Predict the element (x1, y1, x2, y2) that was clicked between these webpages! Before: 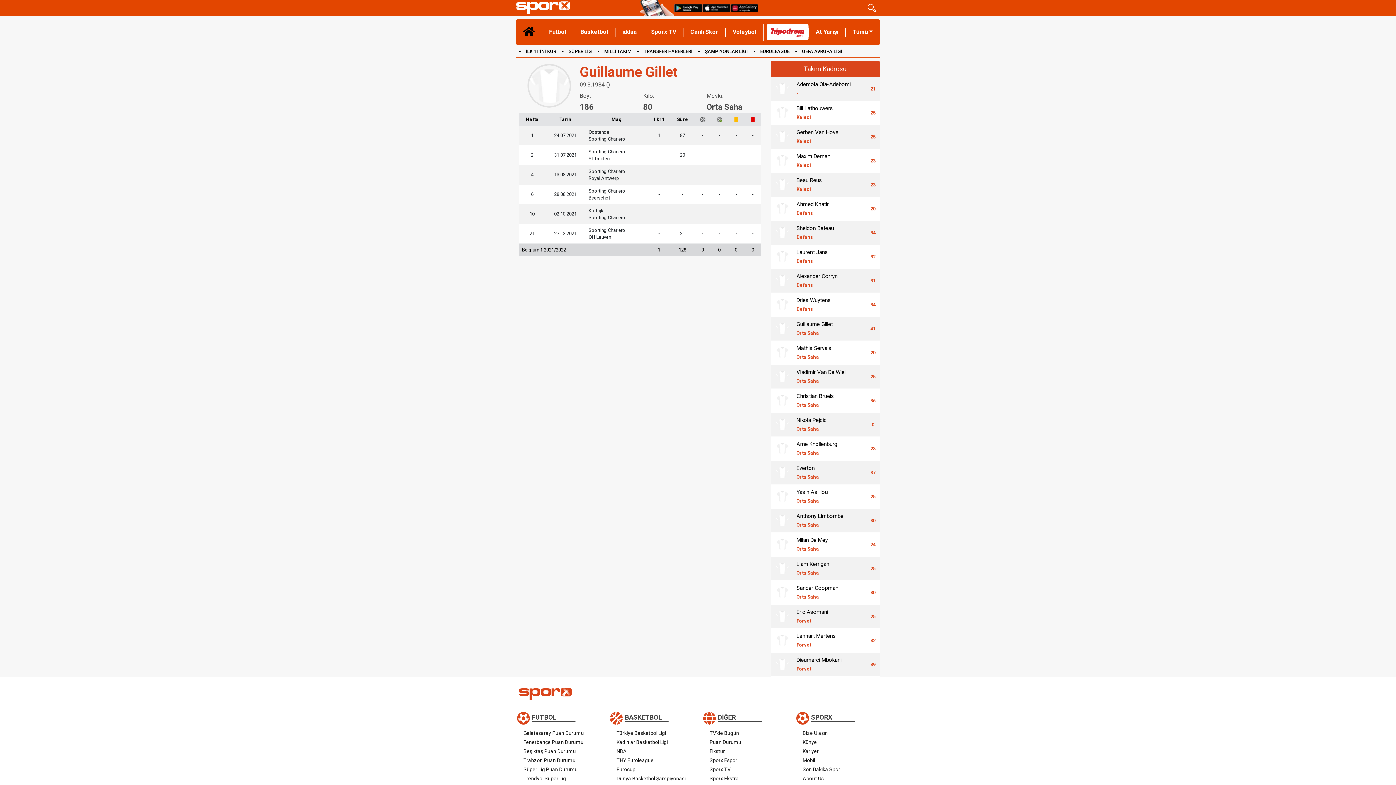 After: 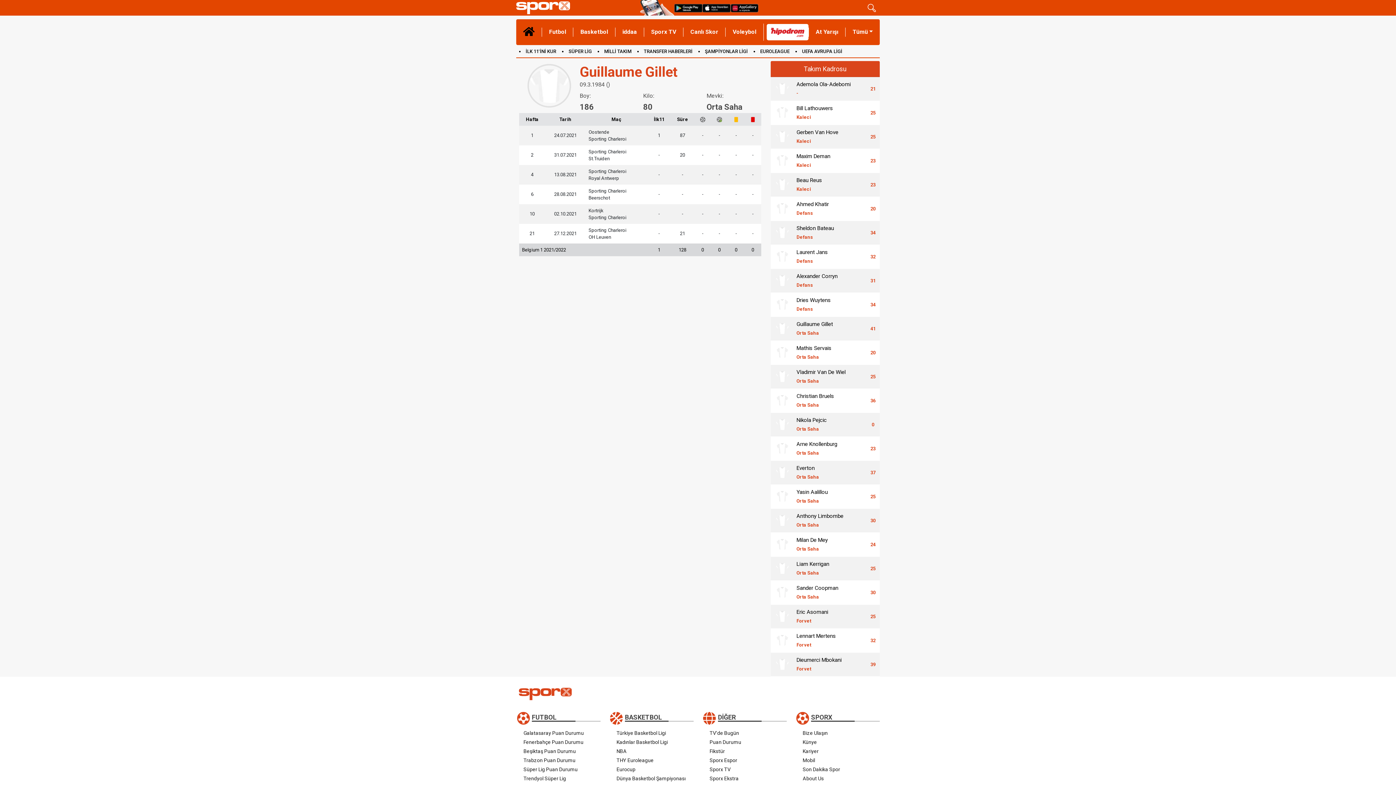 Action: label: Sporx TV bbox: (709, 765, 779, 774)